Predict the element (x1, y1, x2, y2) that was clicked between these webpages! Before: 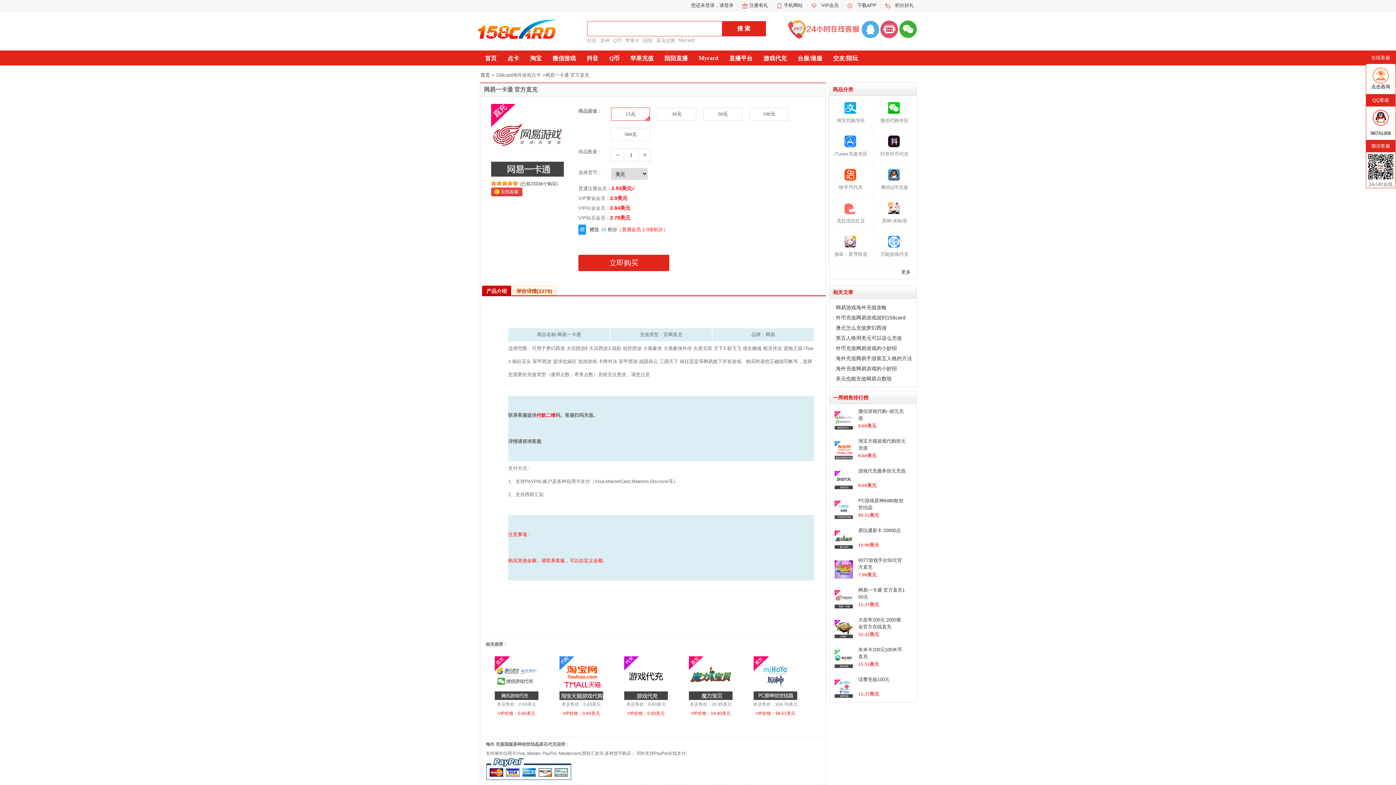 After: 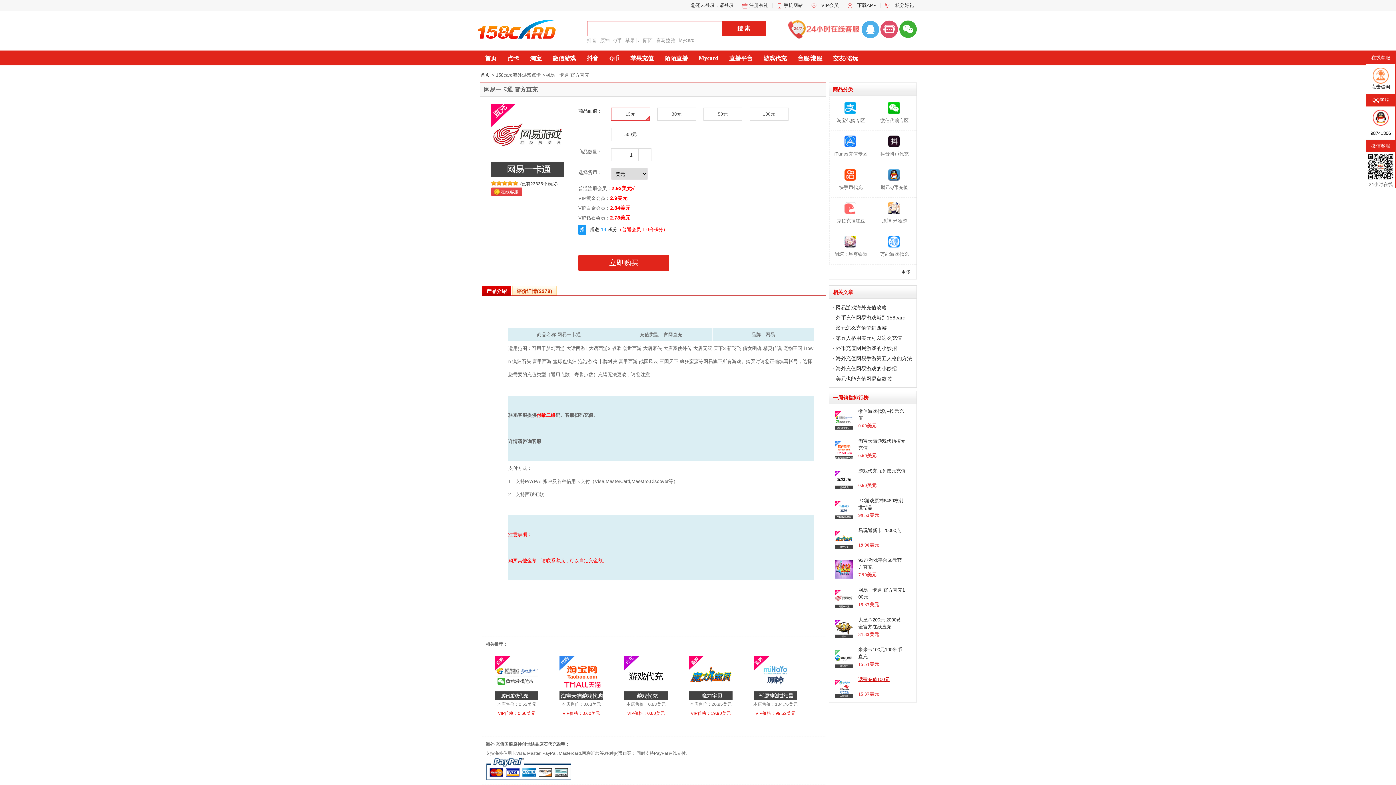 Action: bbox: (858, 677, 889, 682) label: 话费充值100元